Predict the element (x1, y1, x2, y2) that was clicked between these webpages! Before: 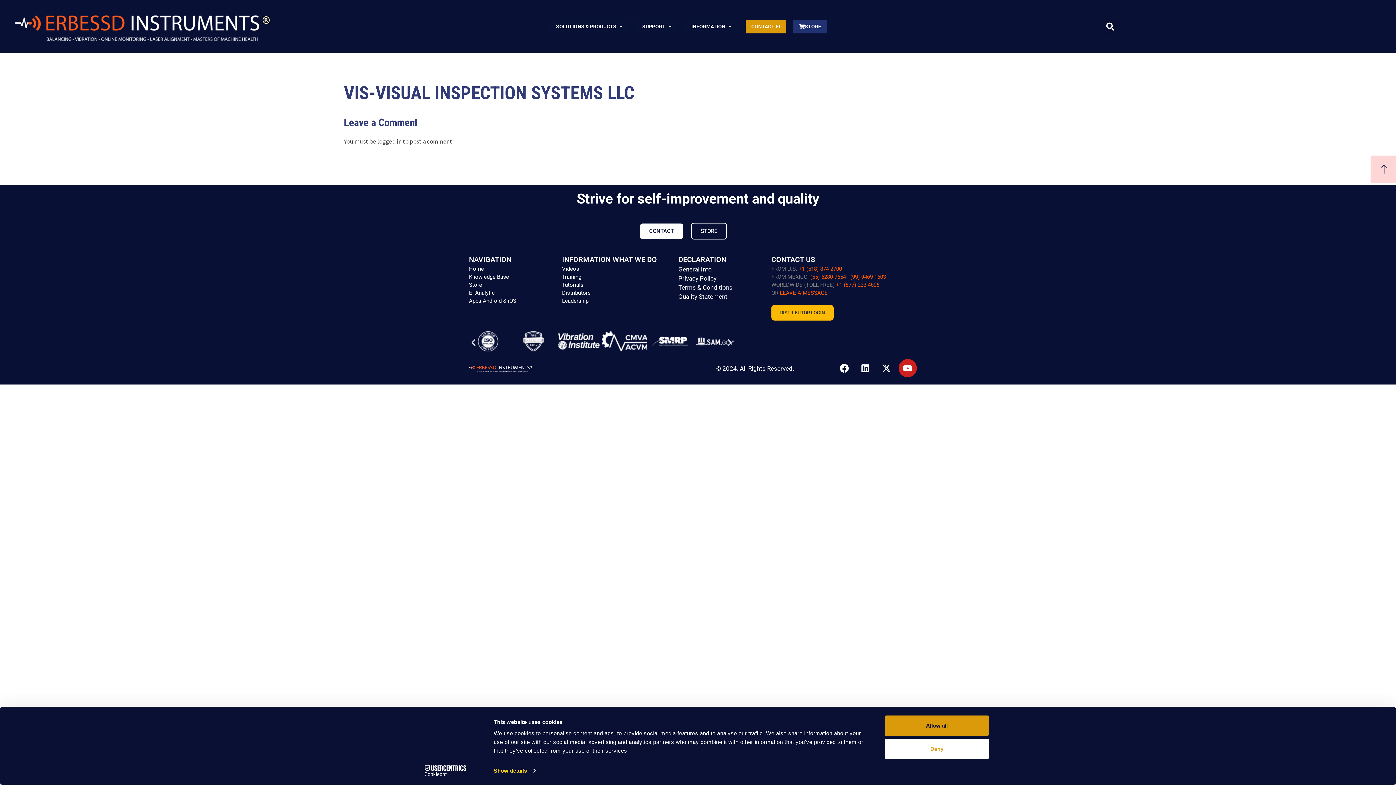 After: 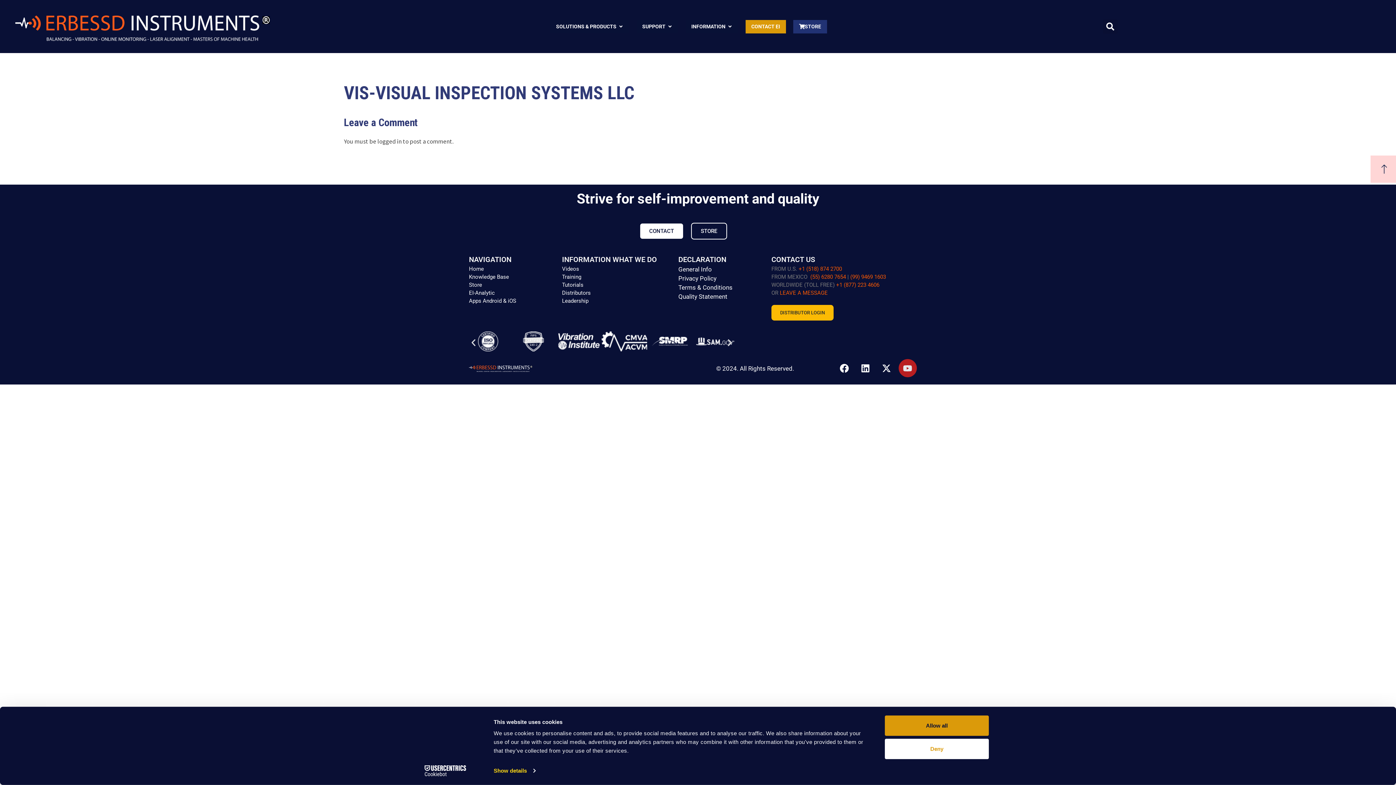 Action: bbox: (898, 359, 917, 377) label: Youtube